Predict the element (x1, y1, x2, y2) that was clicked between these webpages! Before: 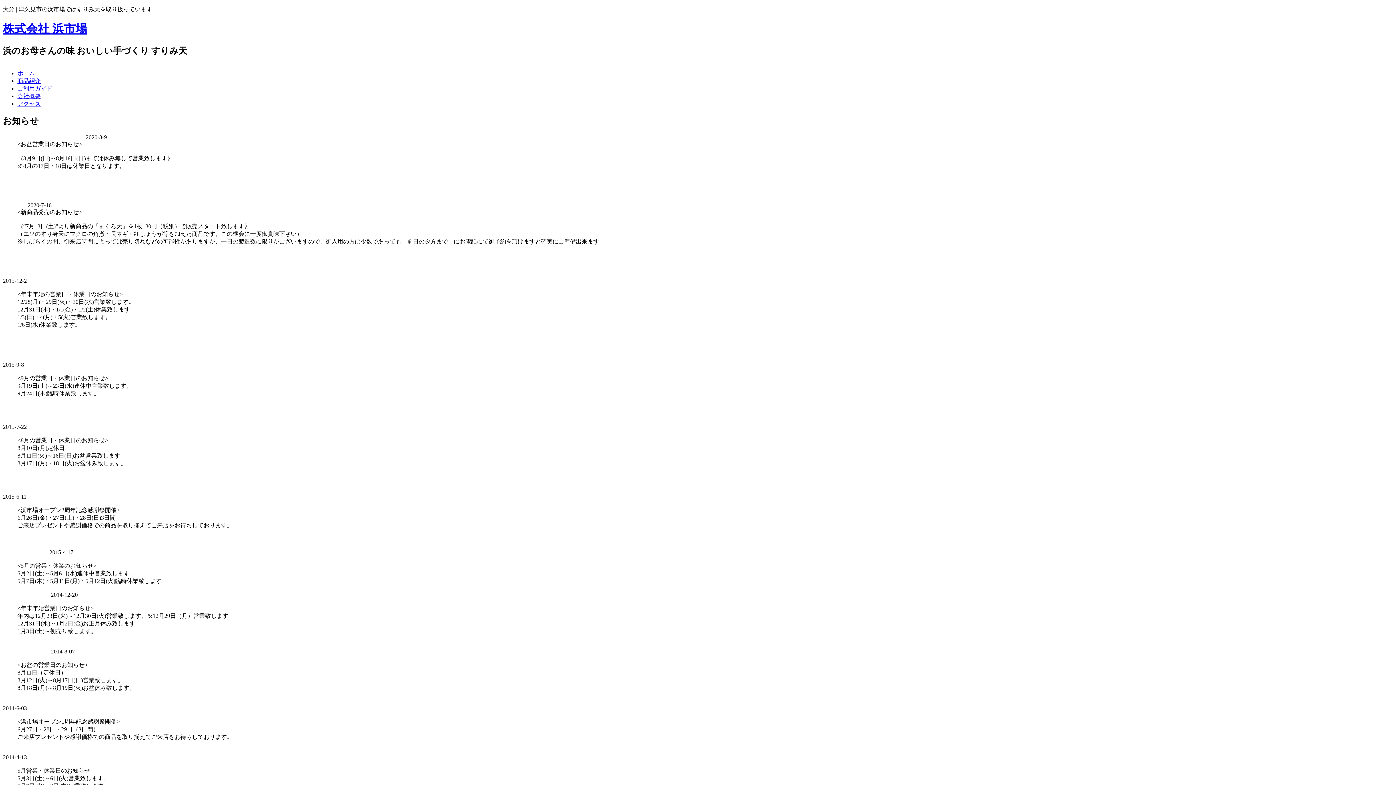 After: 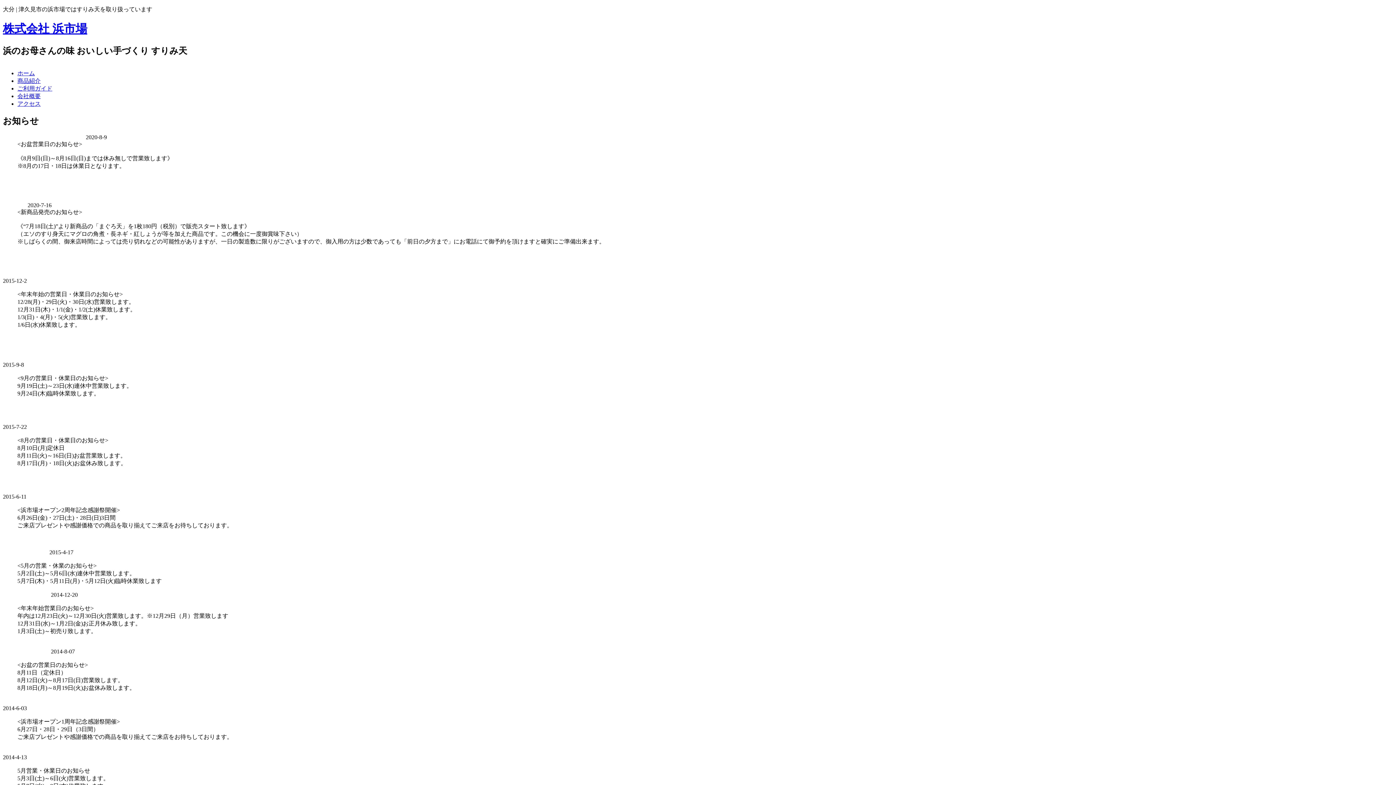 Action: label: 商品紹介 bbox: (17, 77, 40, 83)